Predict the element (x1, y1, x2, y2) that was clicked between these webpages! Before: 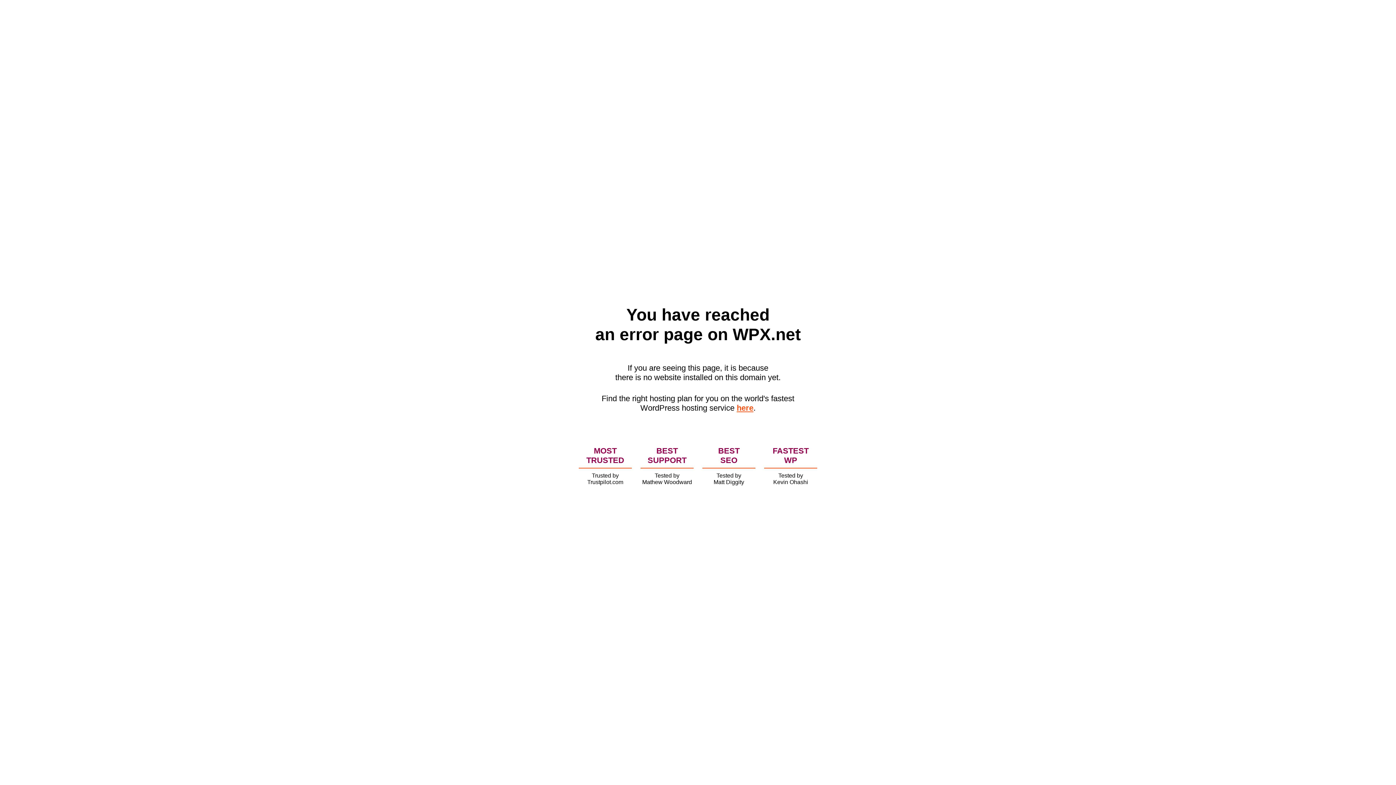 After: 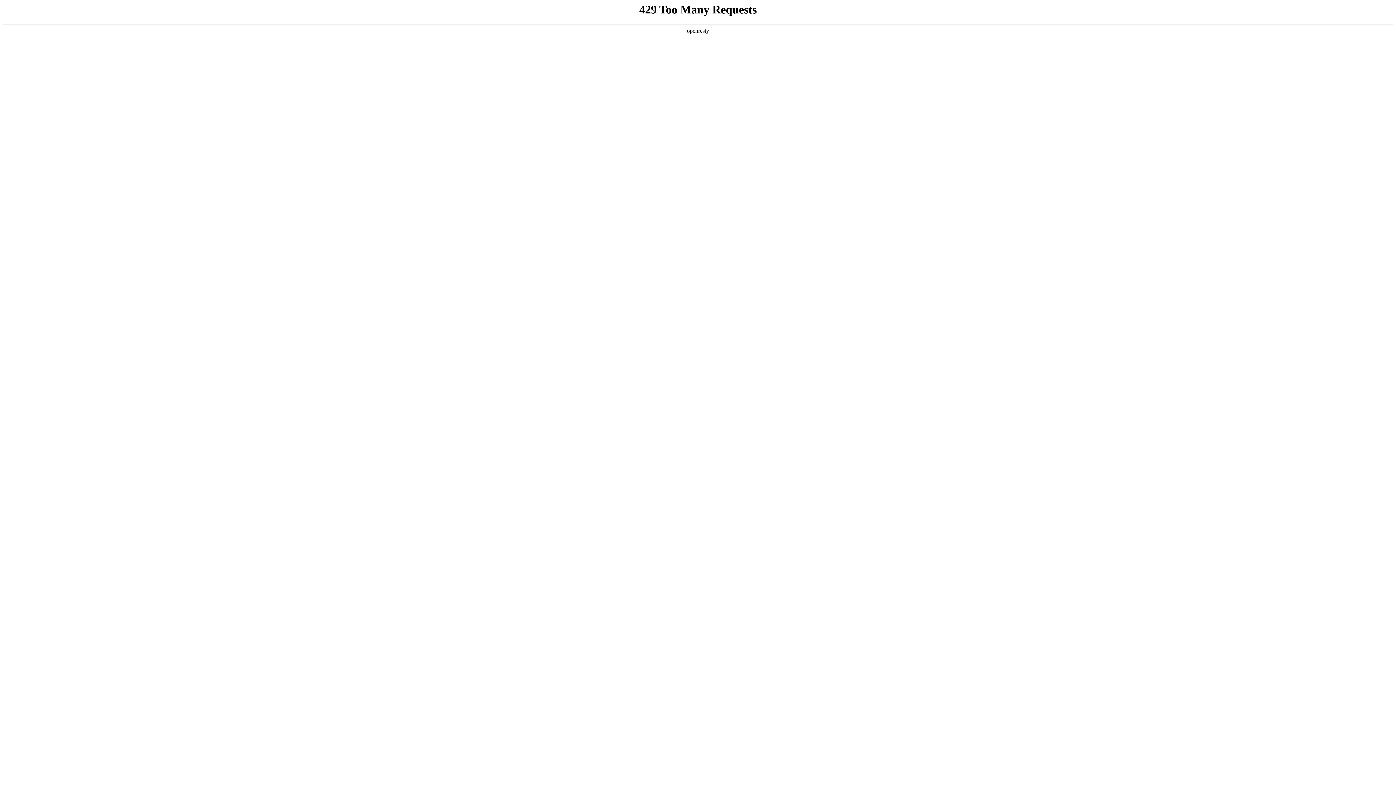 Action: label: here bbox: (736, 403, 753, 412)